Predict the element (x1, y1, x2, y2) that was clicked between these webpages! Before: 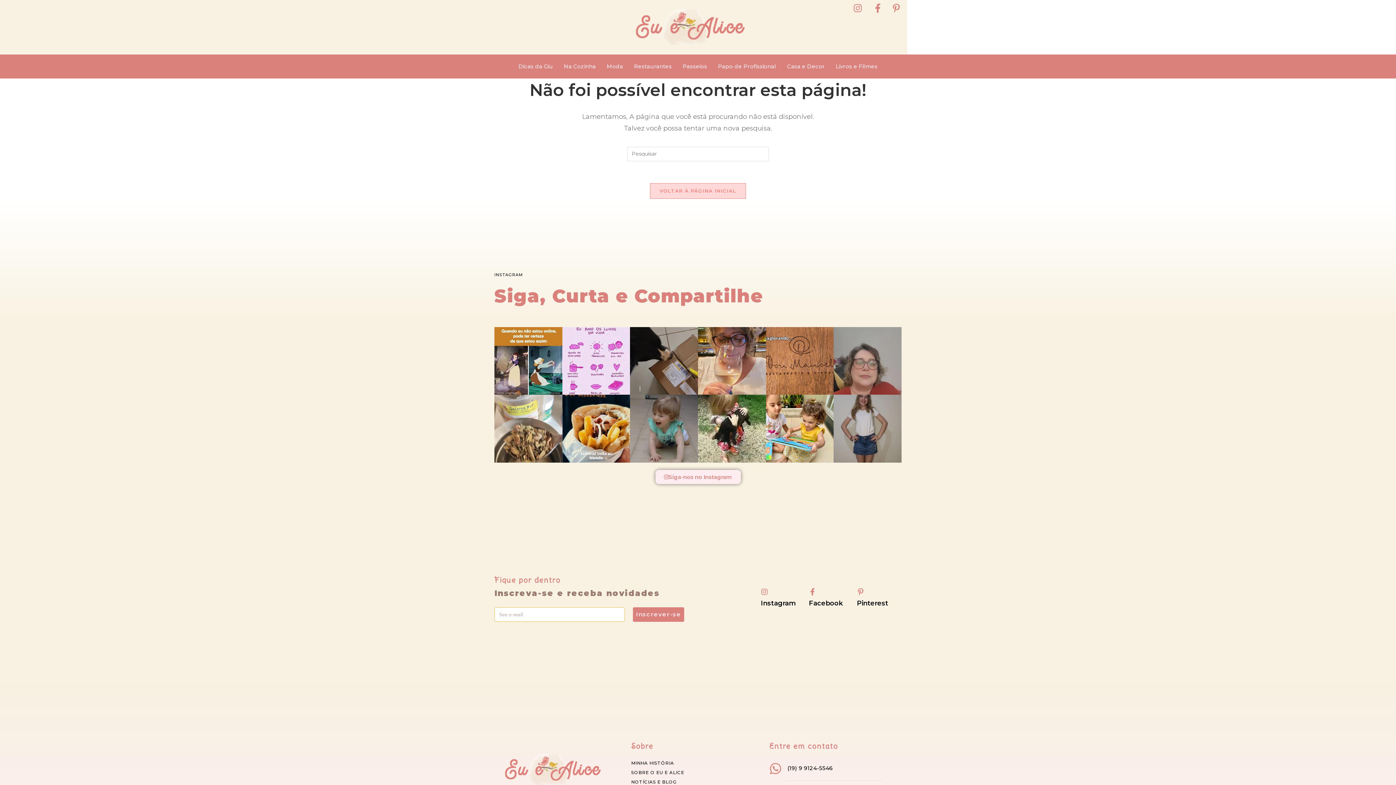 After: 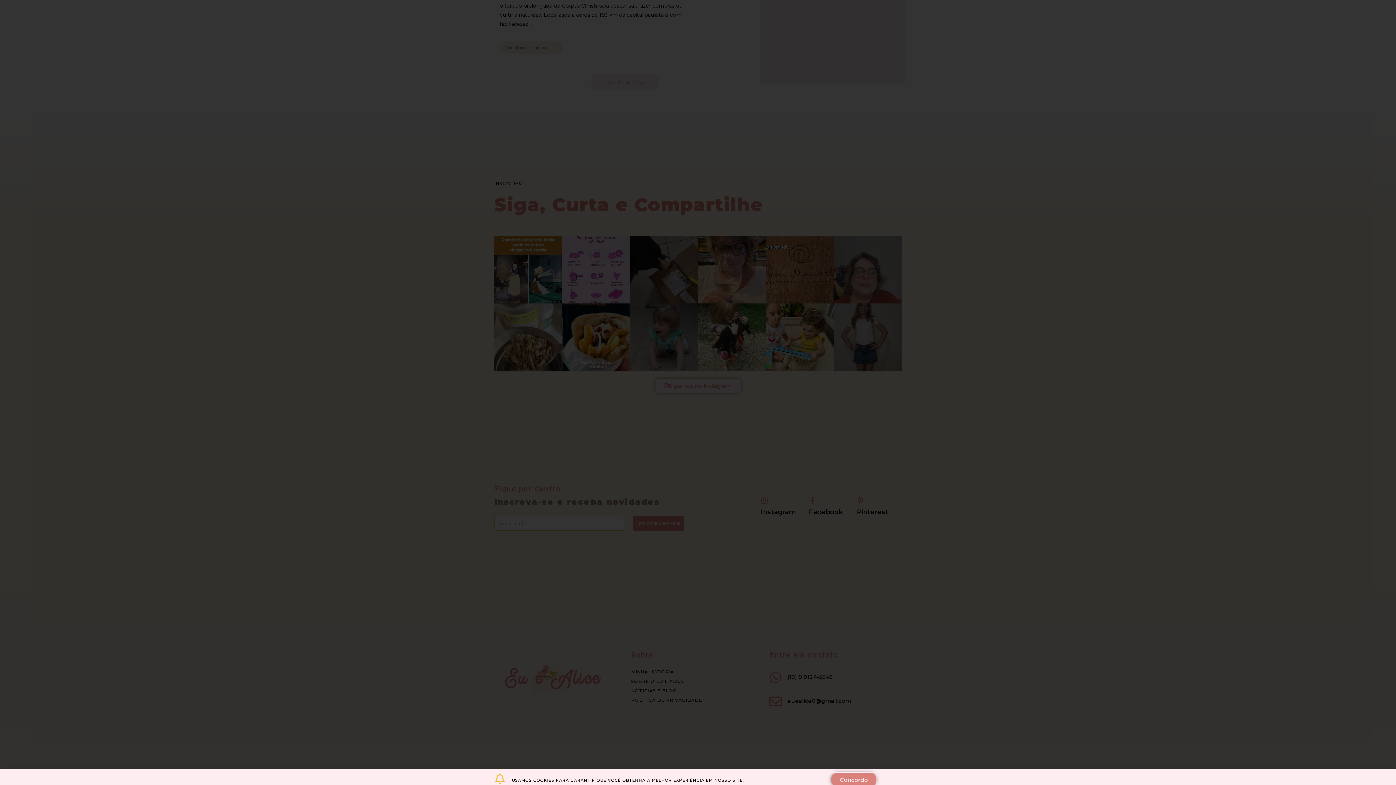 Action: bbox: (623, 9, 756, 45)